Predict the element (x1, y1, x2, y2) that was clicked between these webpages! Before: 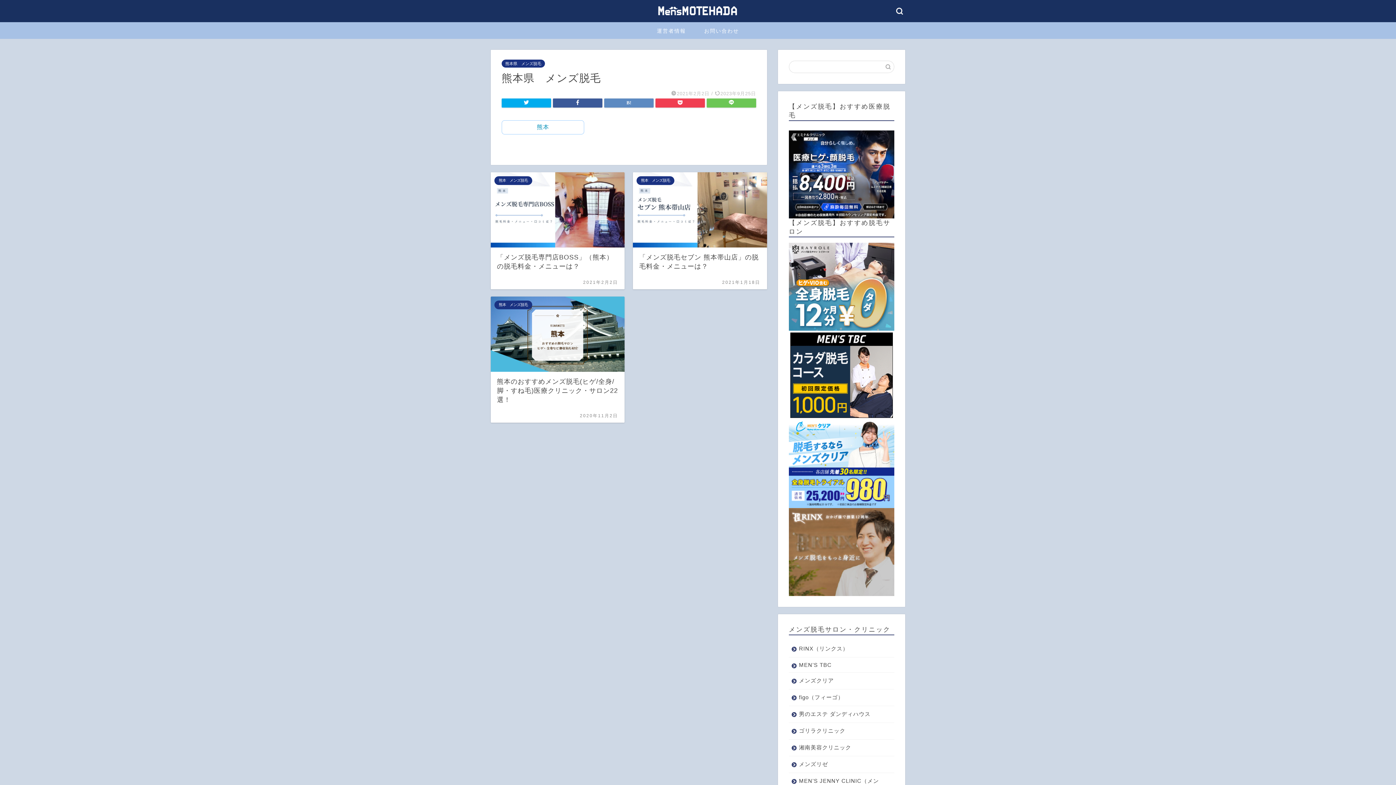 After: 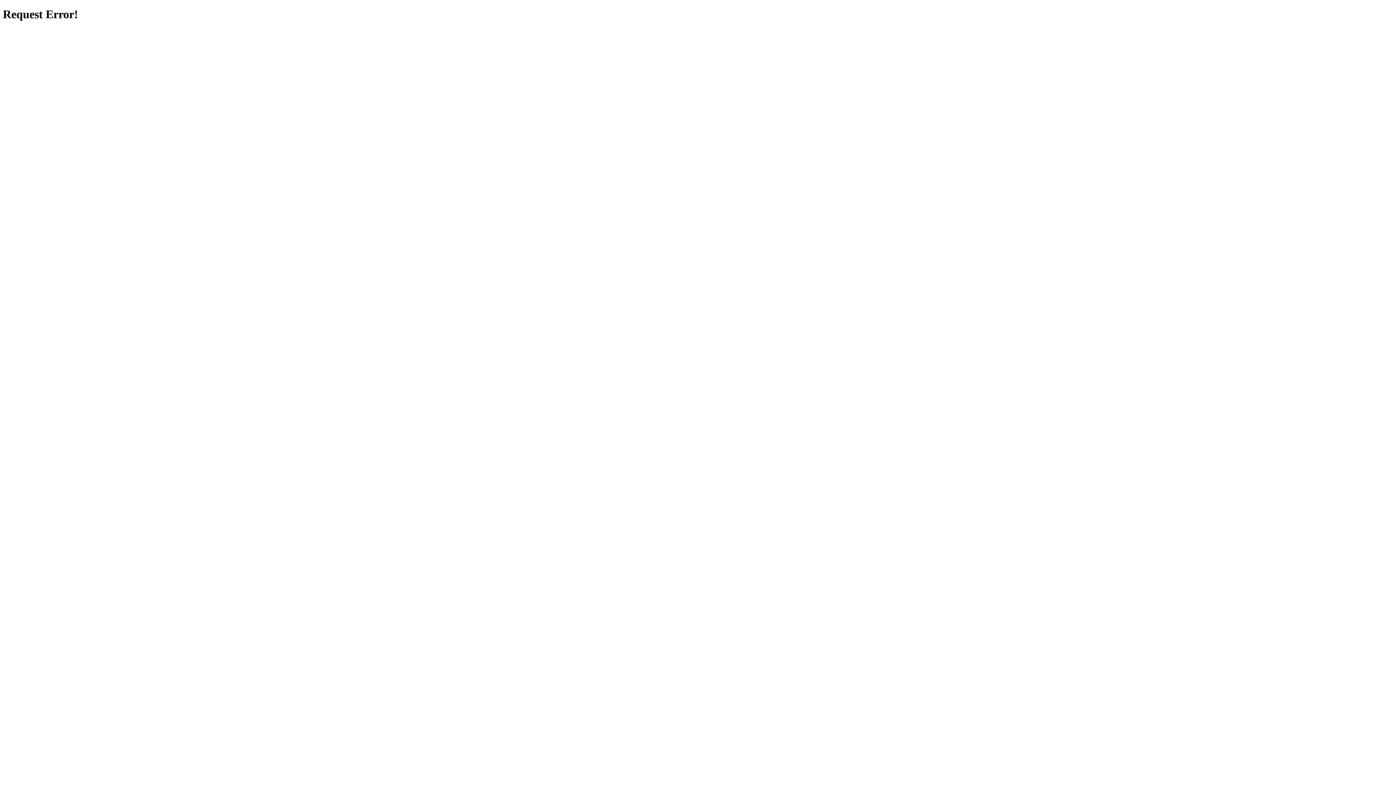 Action: bbox: (789, 508, 894, 596)